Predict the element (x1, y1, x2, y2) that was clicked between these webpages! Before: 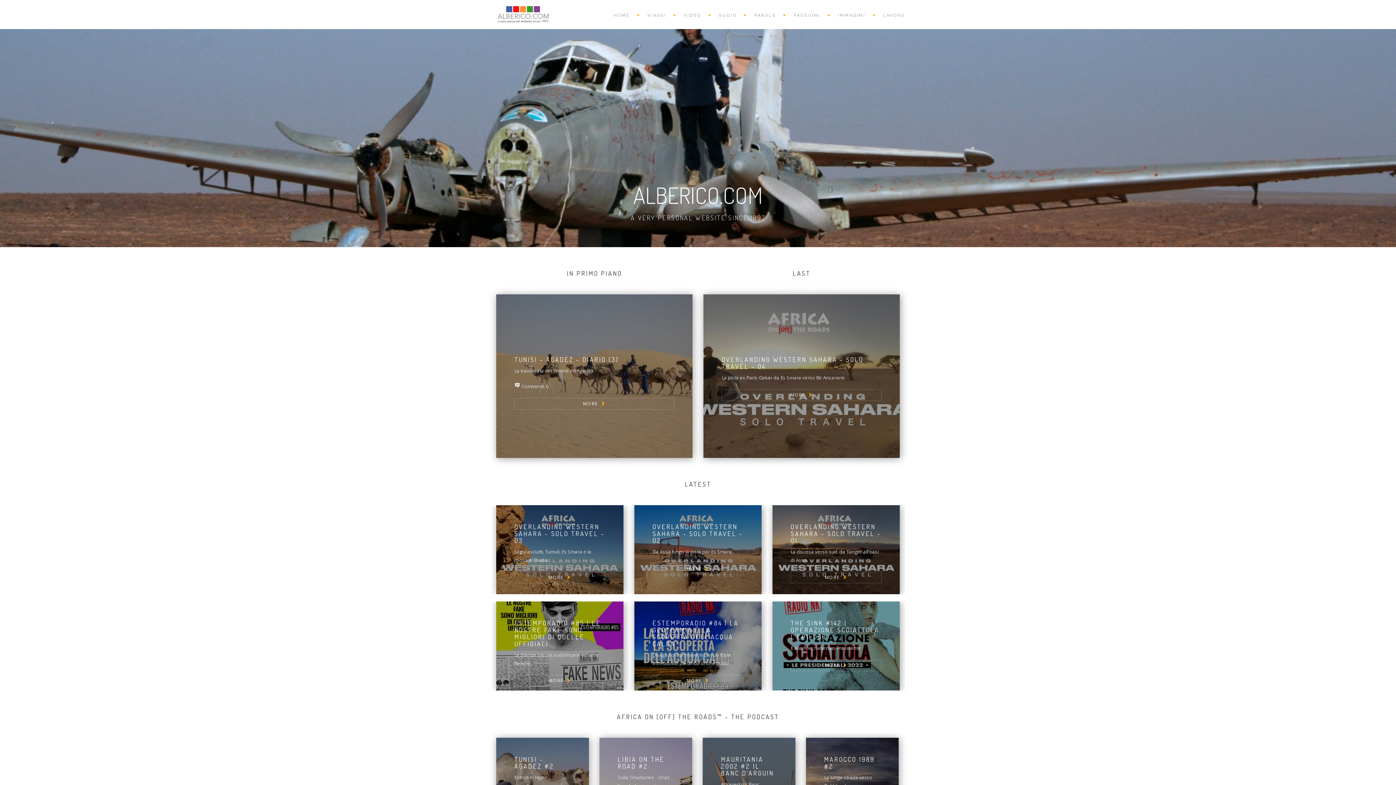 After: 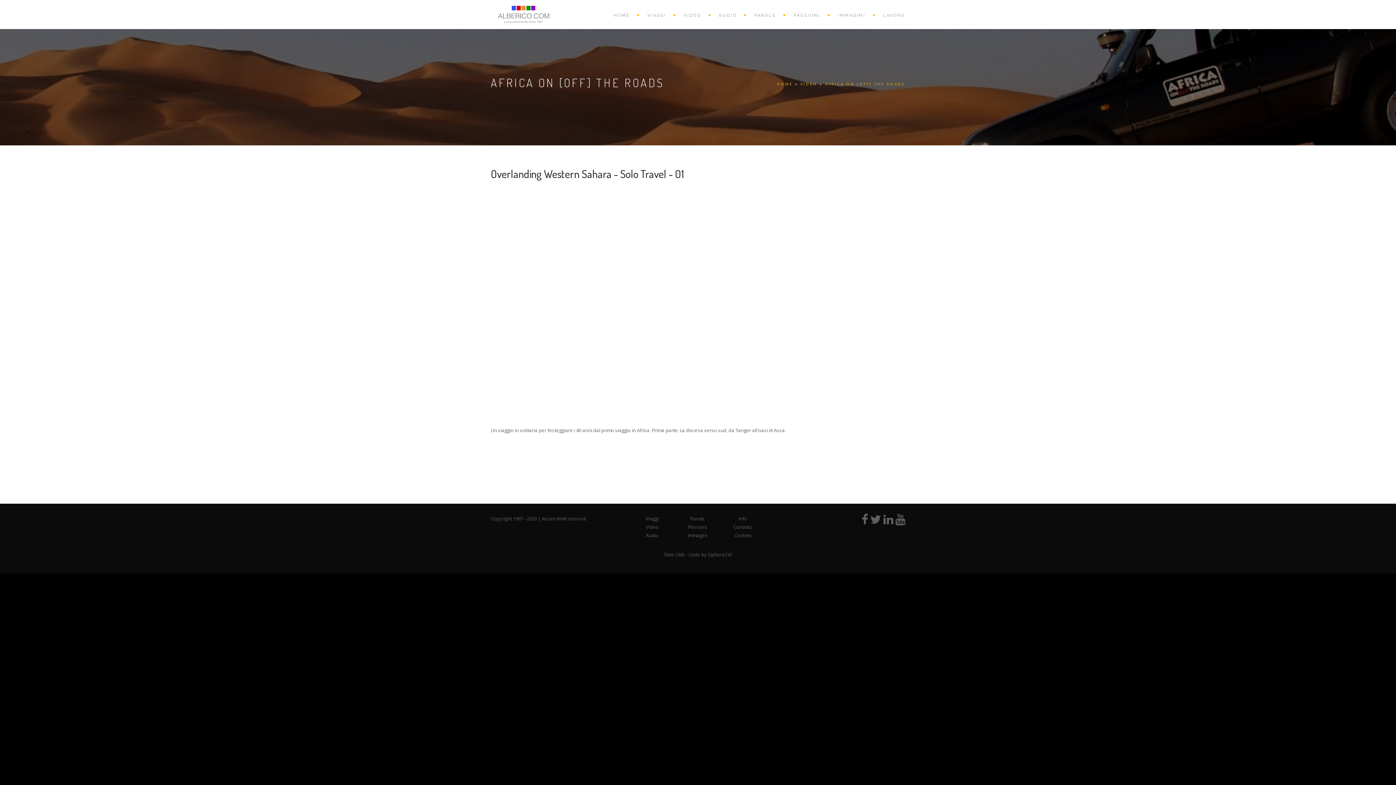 Action: bbox: (790, 572, 881, 583) label: MORE